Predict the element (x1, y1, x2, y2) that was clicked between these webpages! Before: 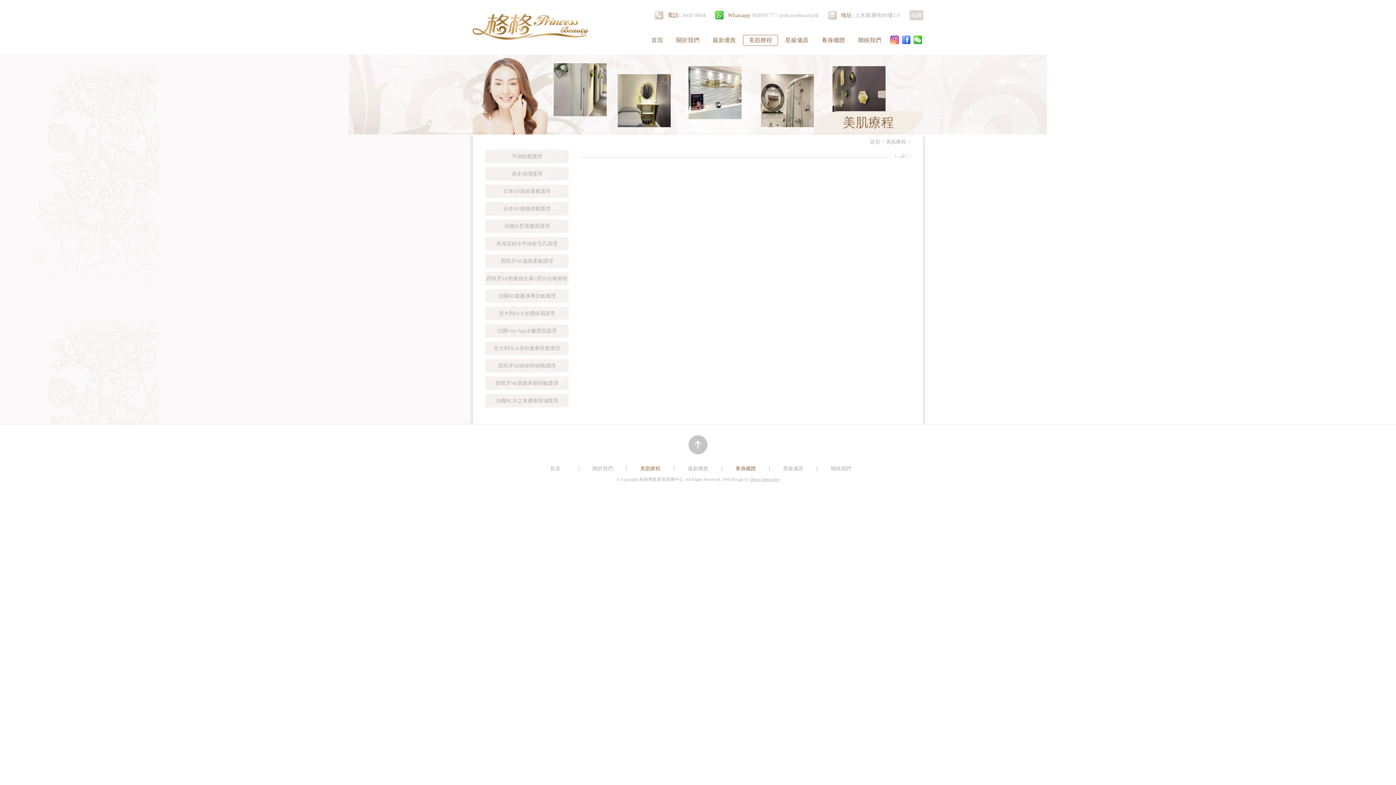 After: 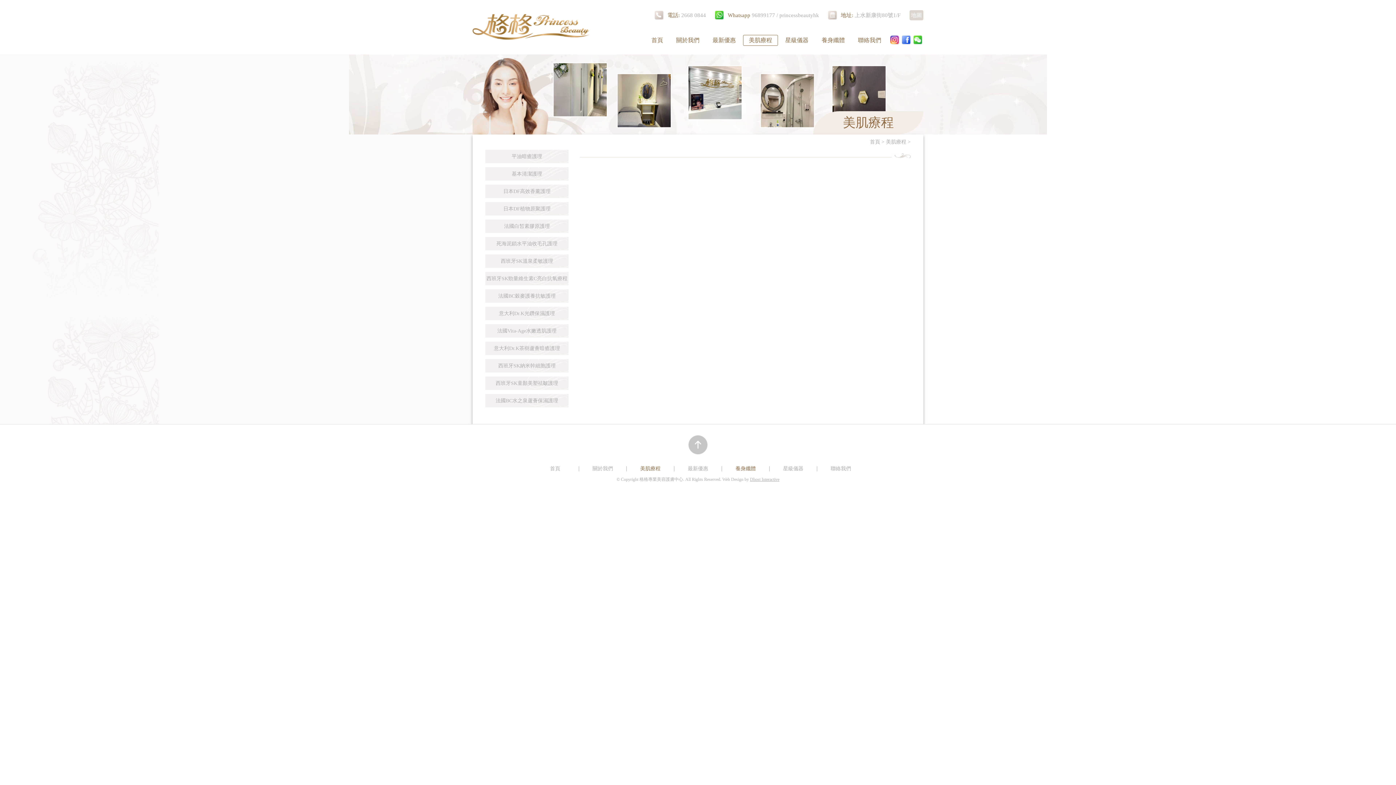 Action: bbox: (890, 35, 899, 44)